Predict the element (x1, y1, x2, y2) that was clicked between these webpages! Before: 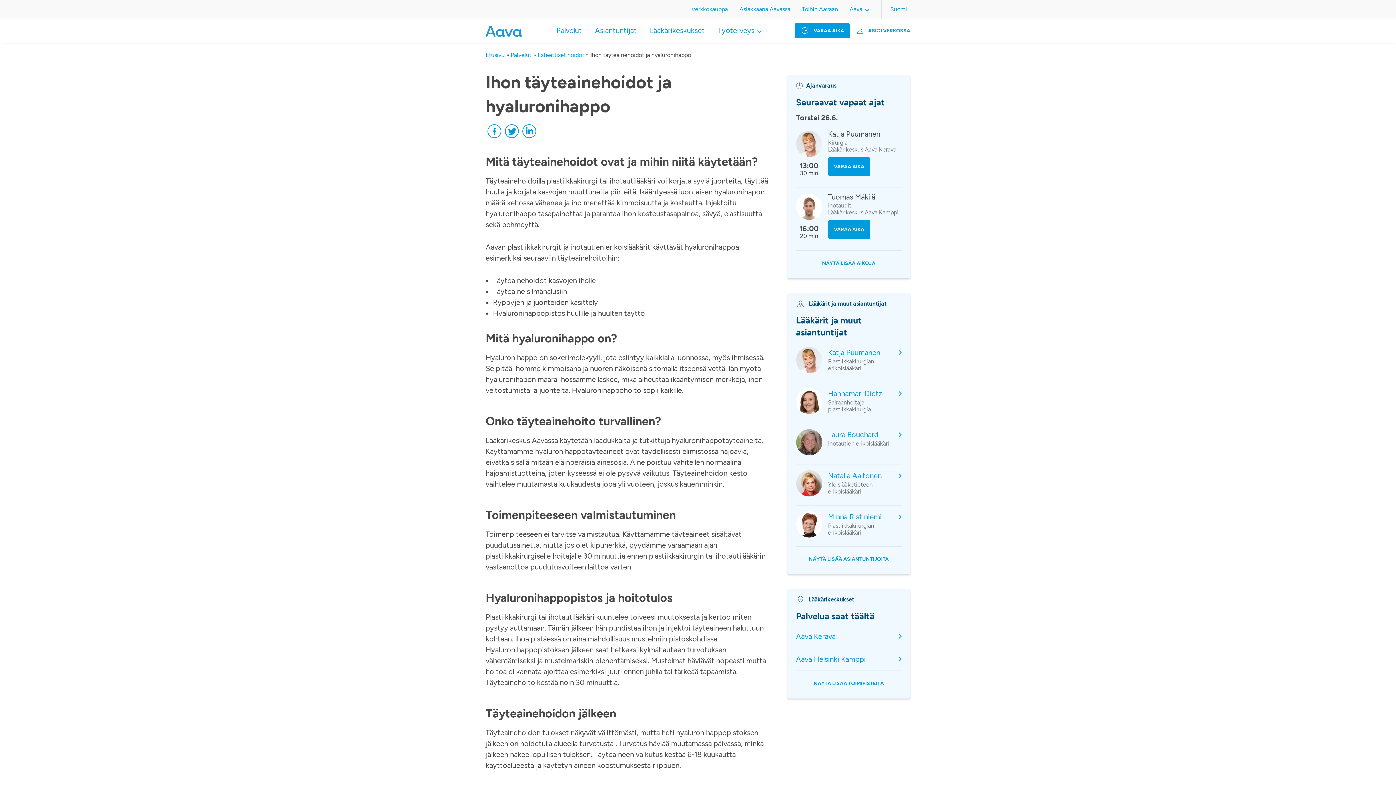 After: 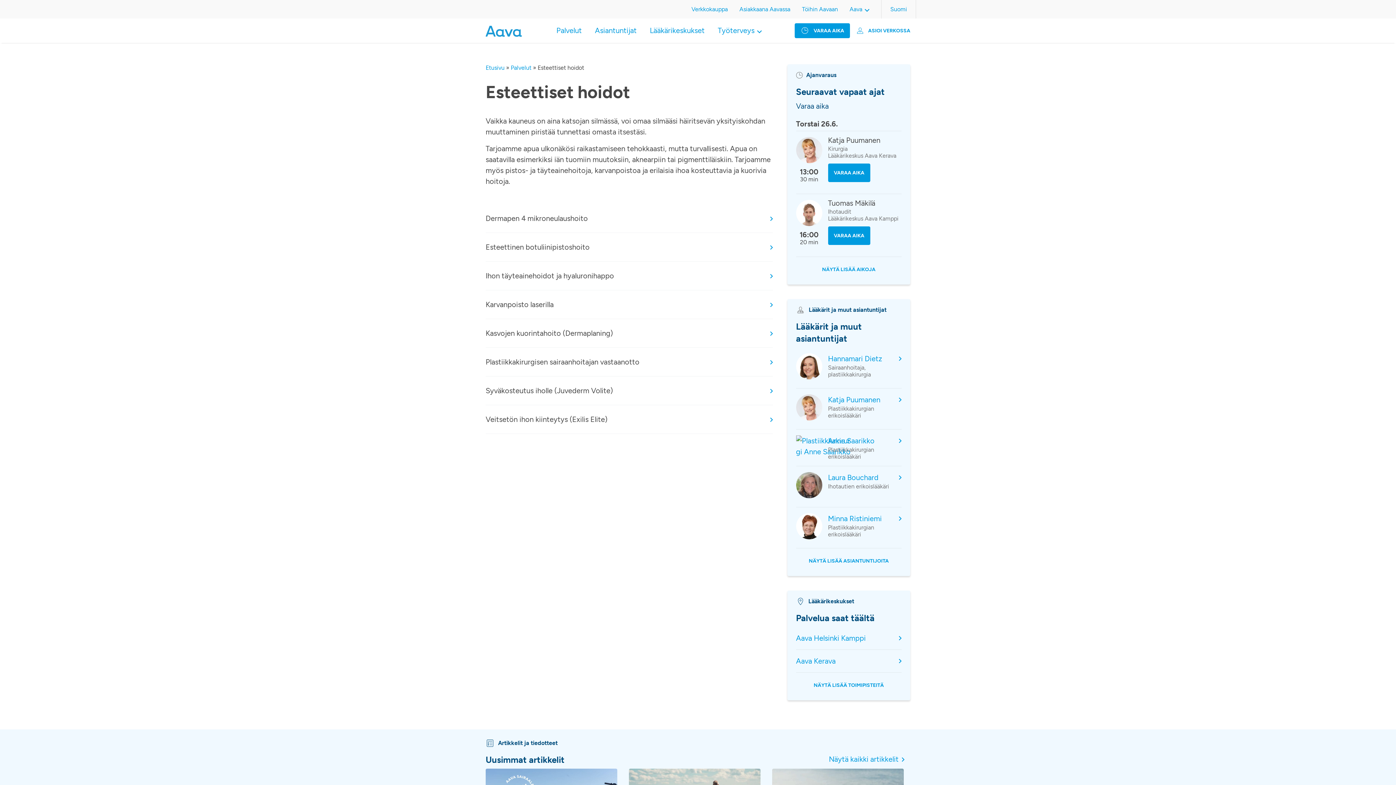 Action: label: Esteettiset hoidot bbox: (537, 51, 584, 58)